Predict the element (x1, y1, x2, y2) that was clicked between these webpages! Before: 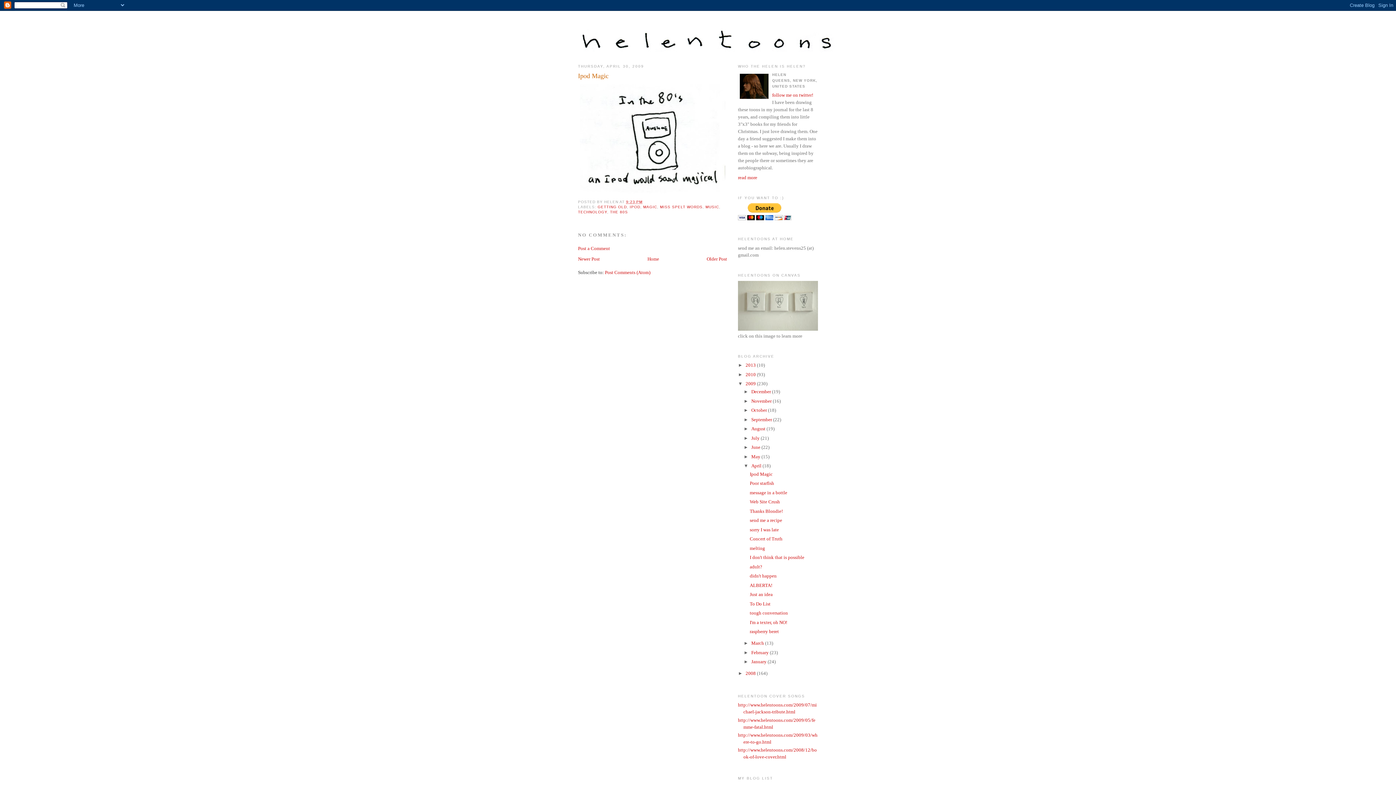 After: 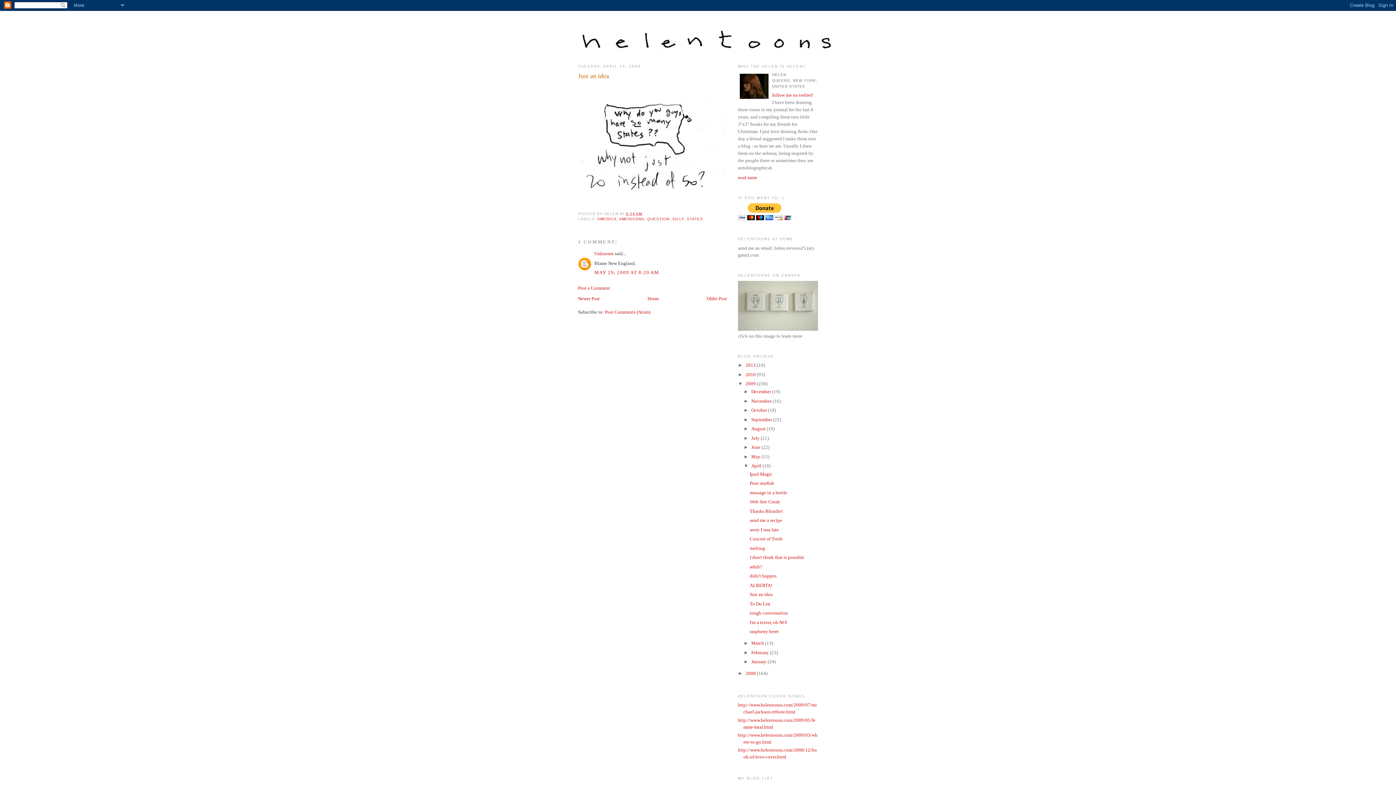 Action: bbox: (749, 592, 772, 597) label: Just an idea